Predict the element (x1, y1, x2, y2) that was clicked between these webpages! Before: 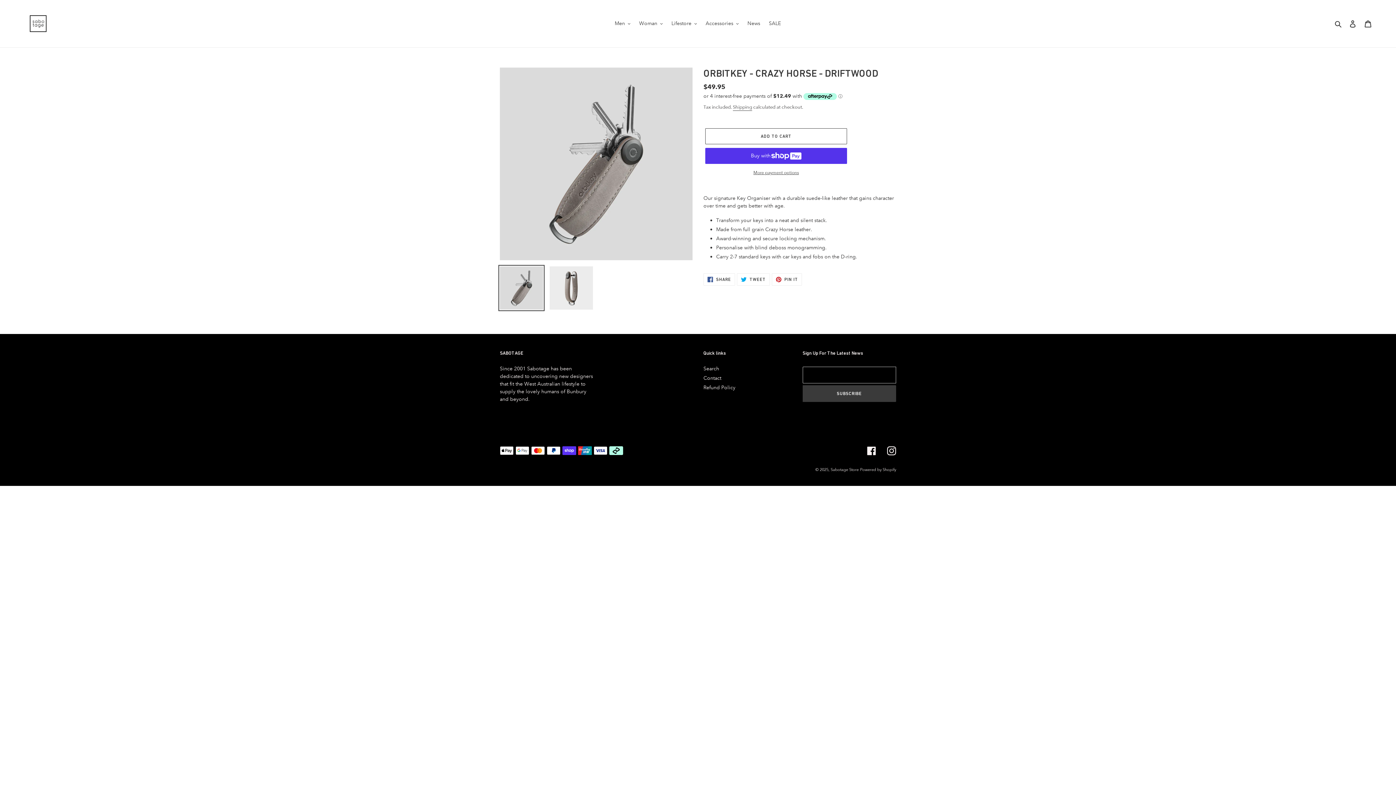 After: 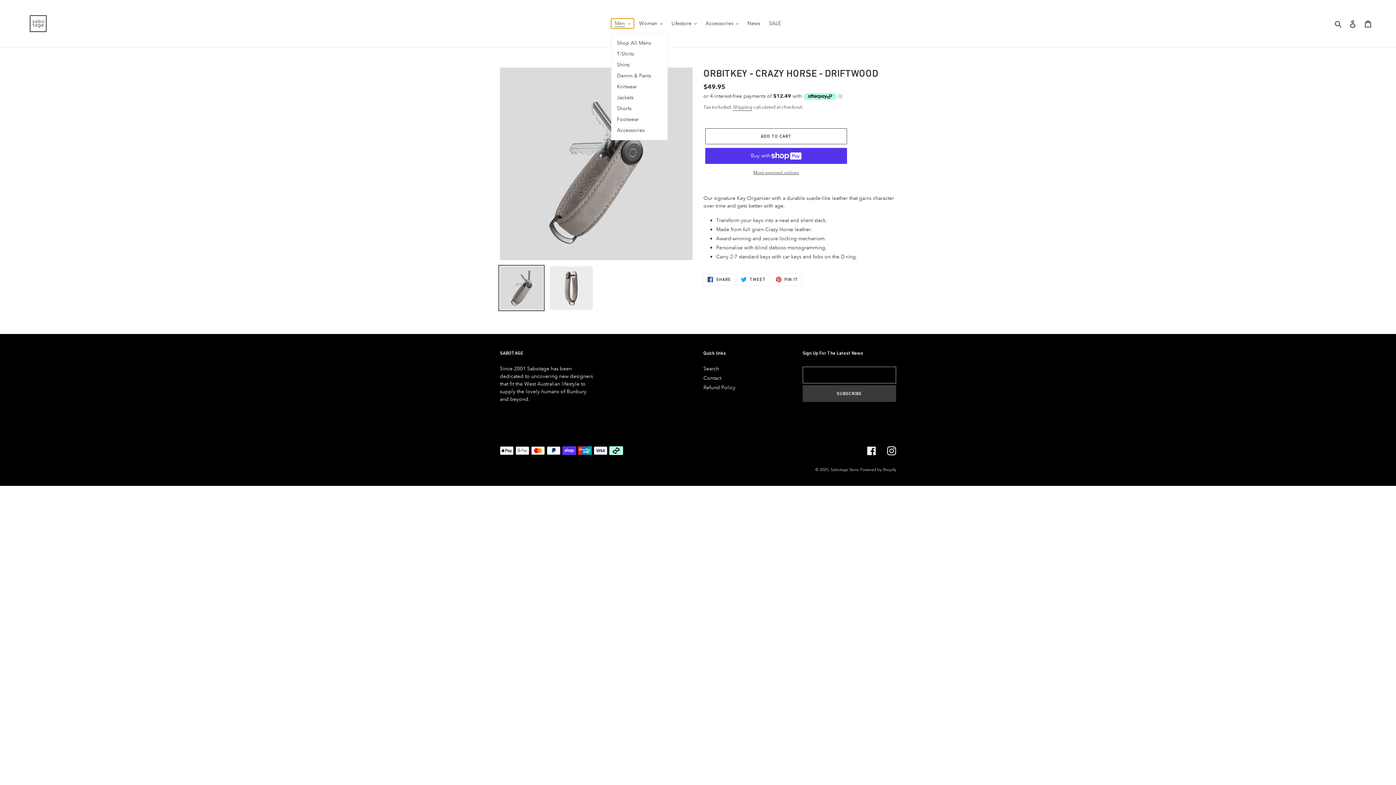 Action: bbox: (611, 18, 634, 28) label: Men